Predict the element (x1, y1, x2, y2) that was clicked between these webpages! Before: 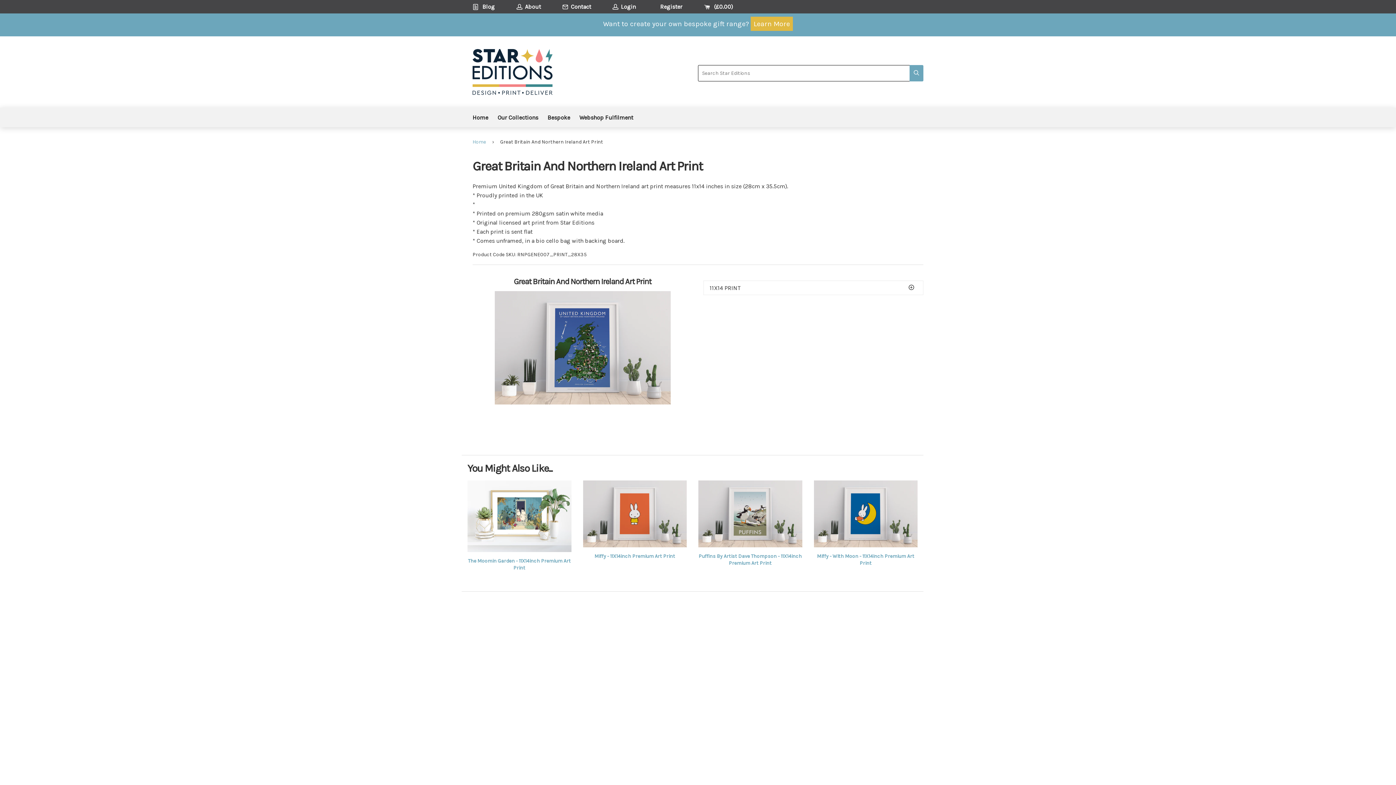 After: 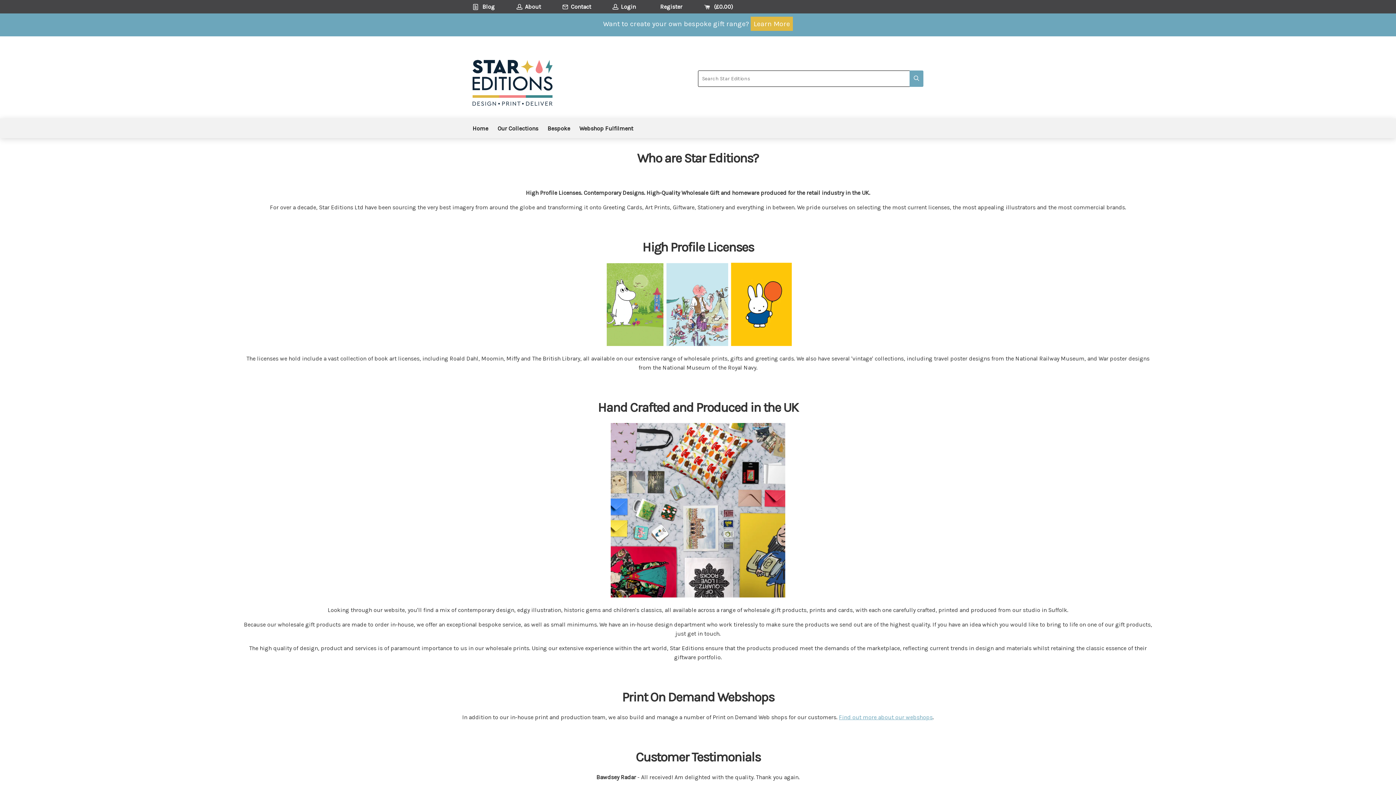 Action: bbox: (516, 0, 561, 13) label: About